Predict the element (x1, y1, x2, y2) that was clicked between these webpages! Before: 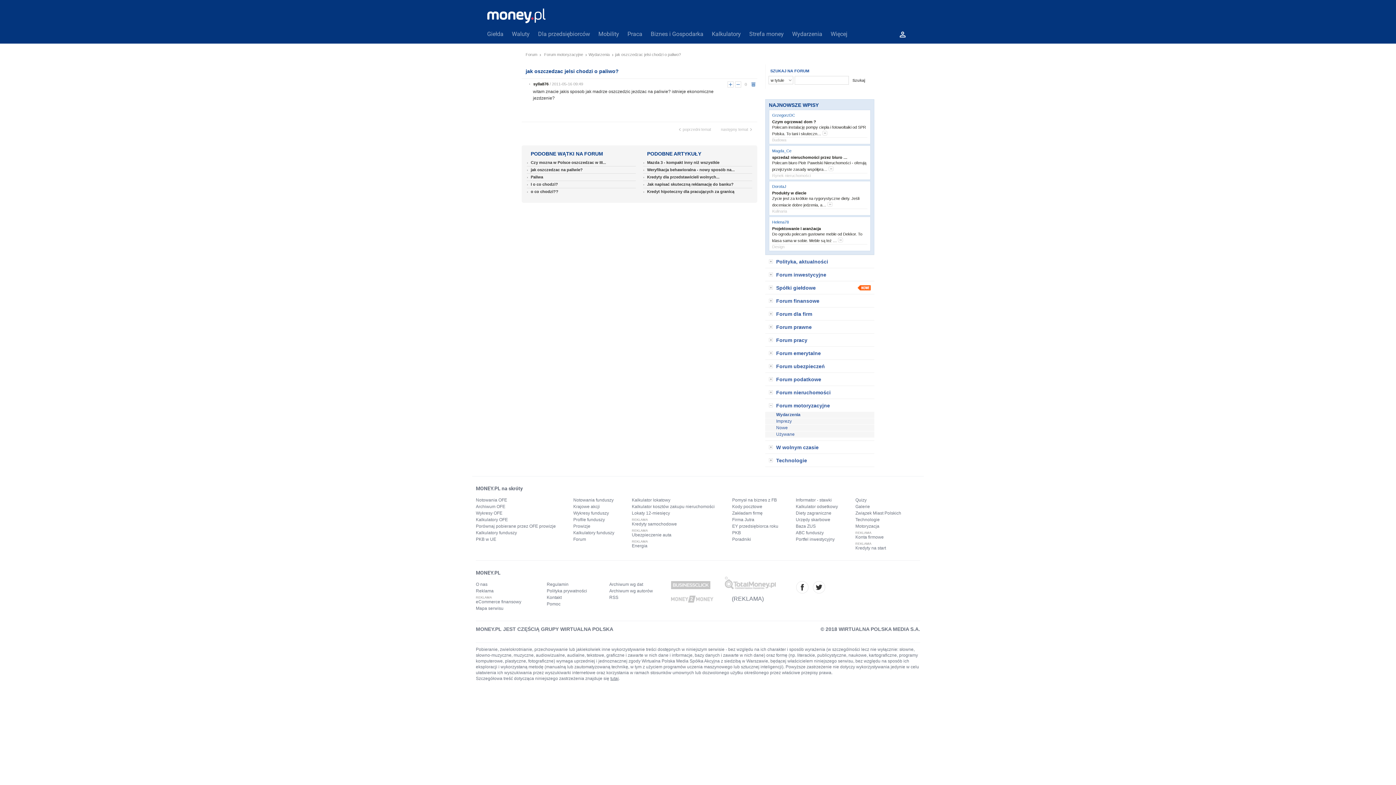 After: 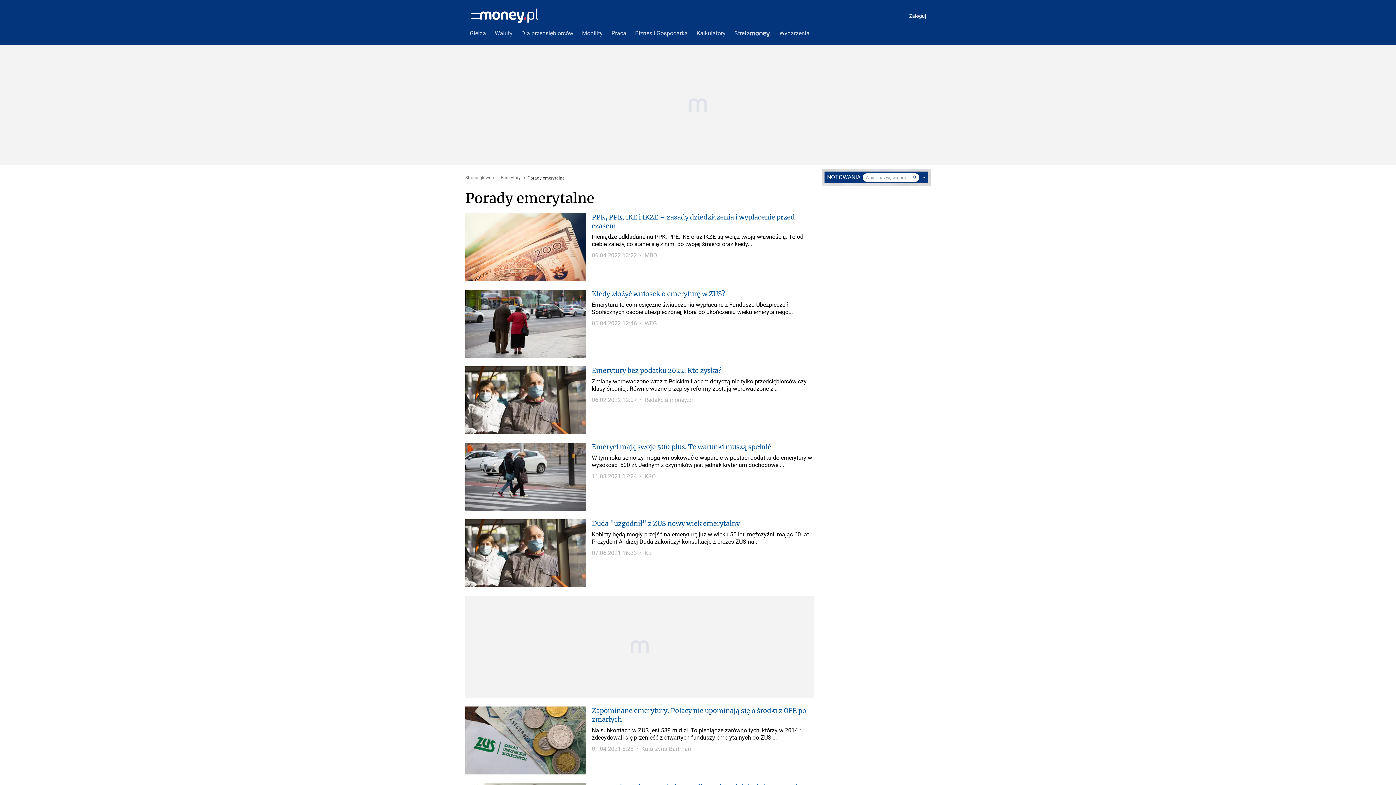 Action: label: Poradniki bbox: (732, 536, 778, 542)